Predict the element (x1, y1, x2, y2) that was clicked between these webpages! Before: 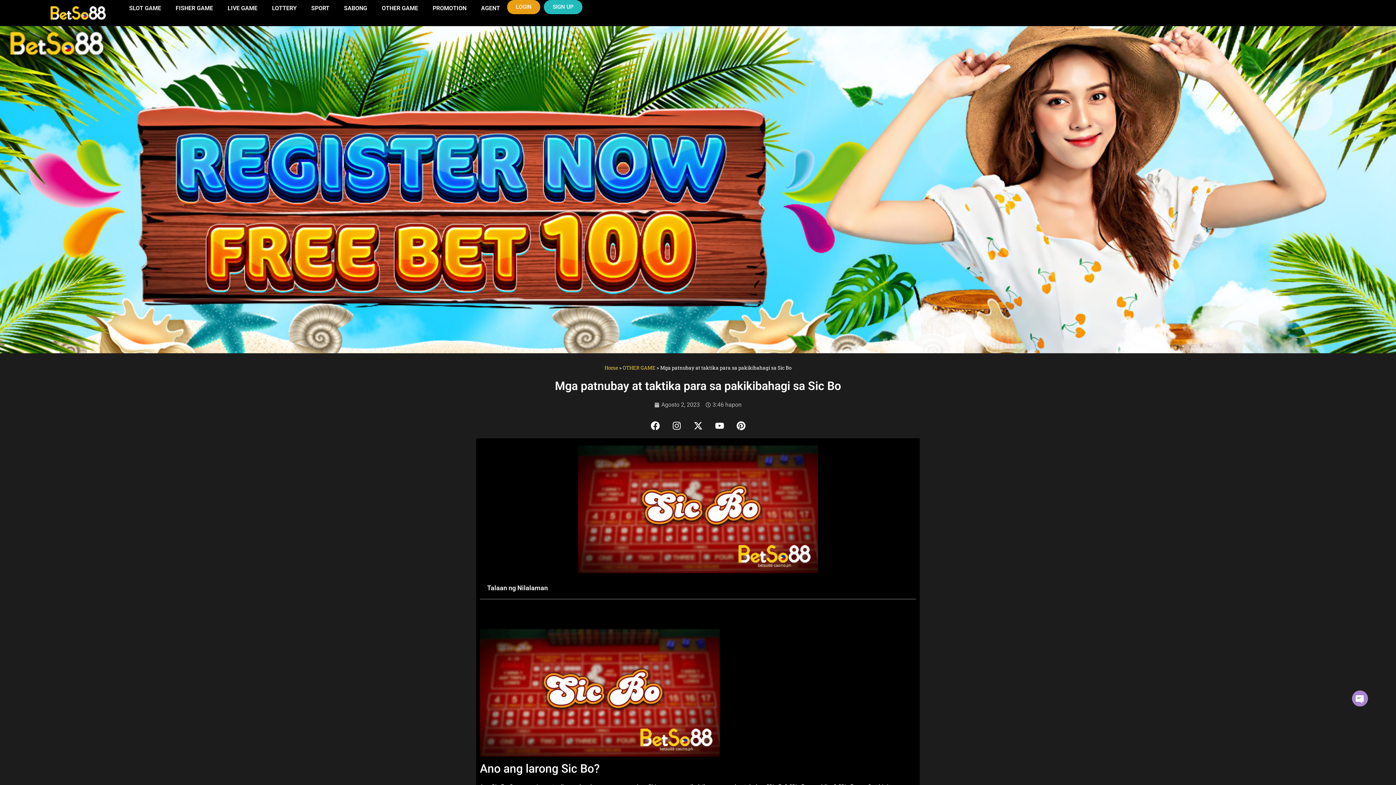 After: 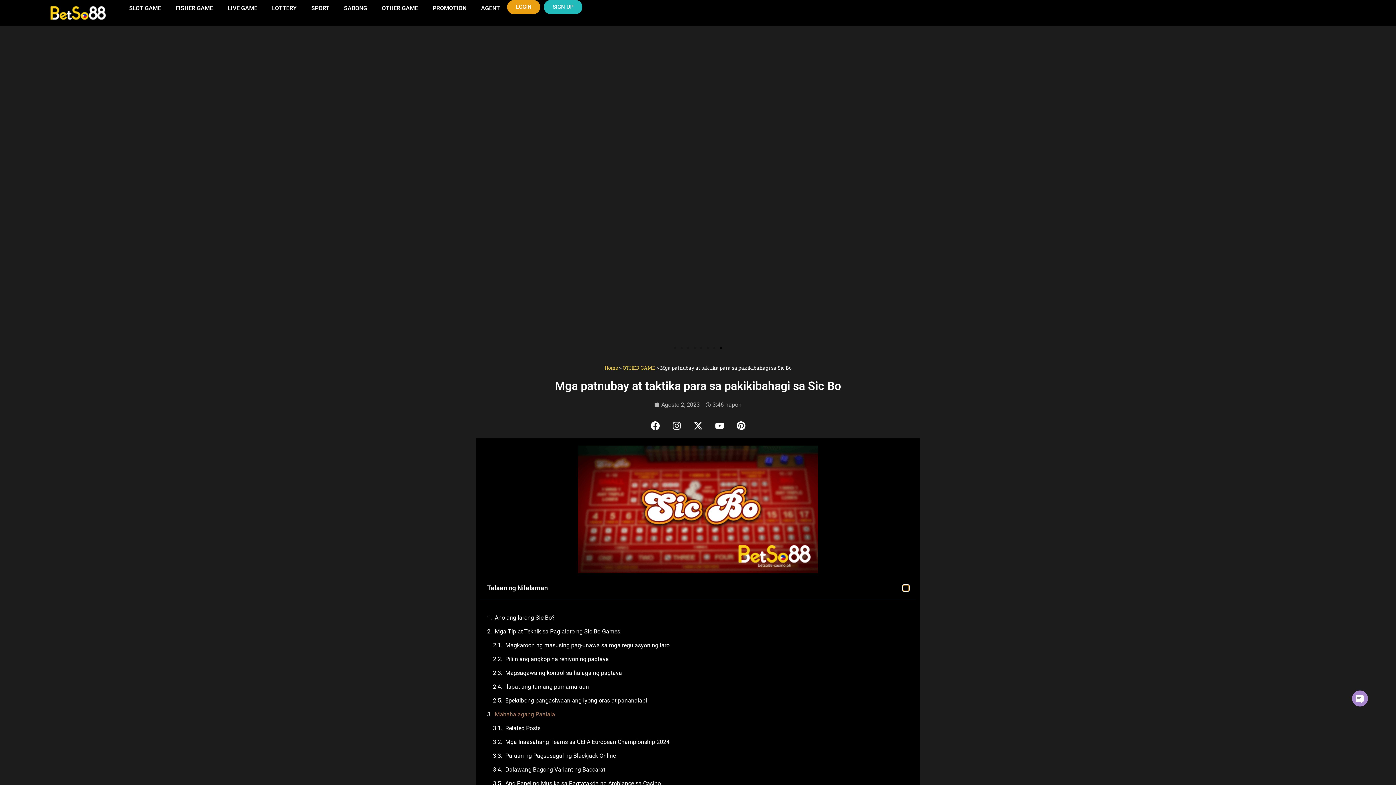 Action: label: Close table of contents bbox: (903, 585, 909, 591)